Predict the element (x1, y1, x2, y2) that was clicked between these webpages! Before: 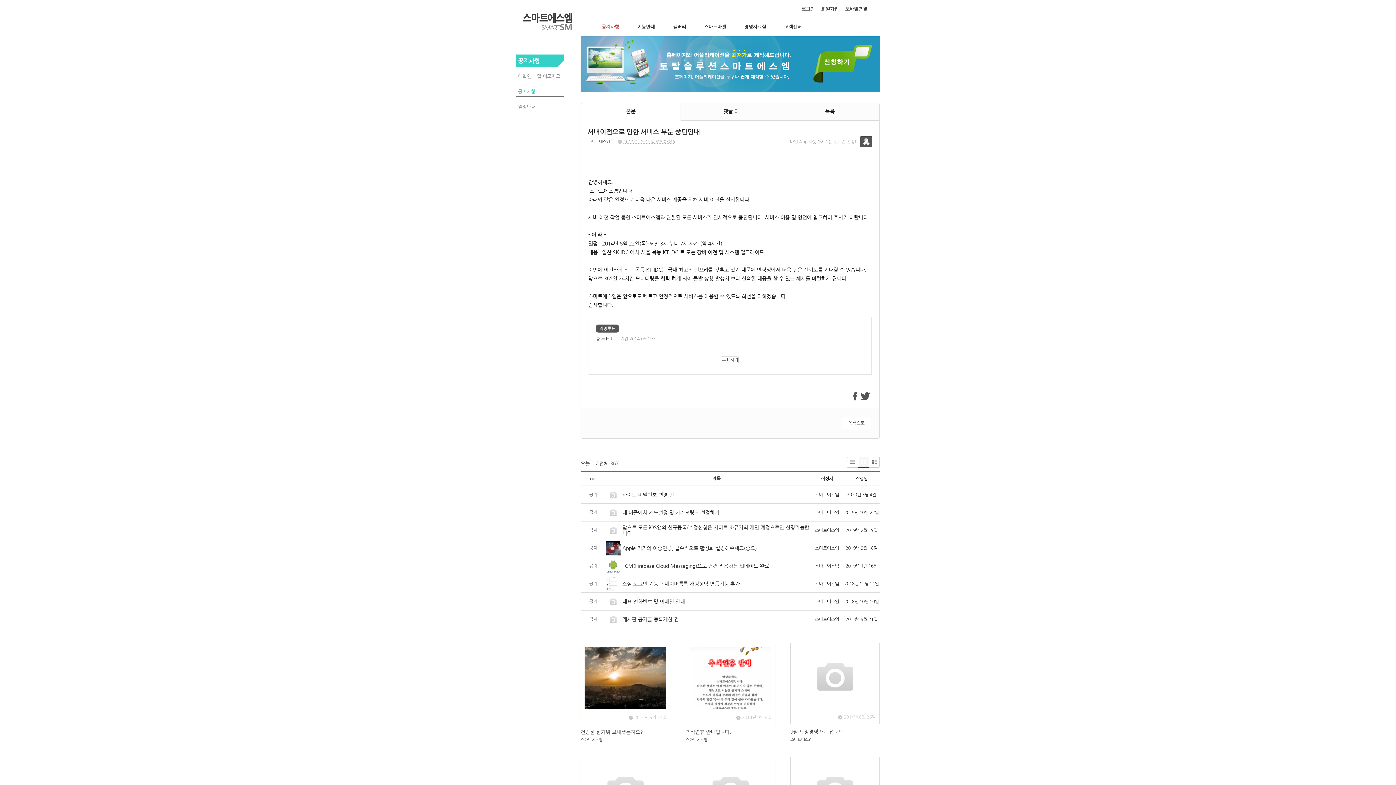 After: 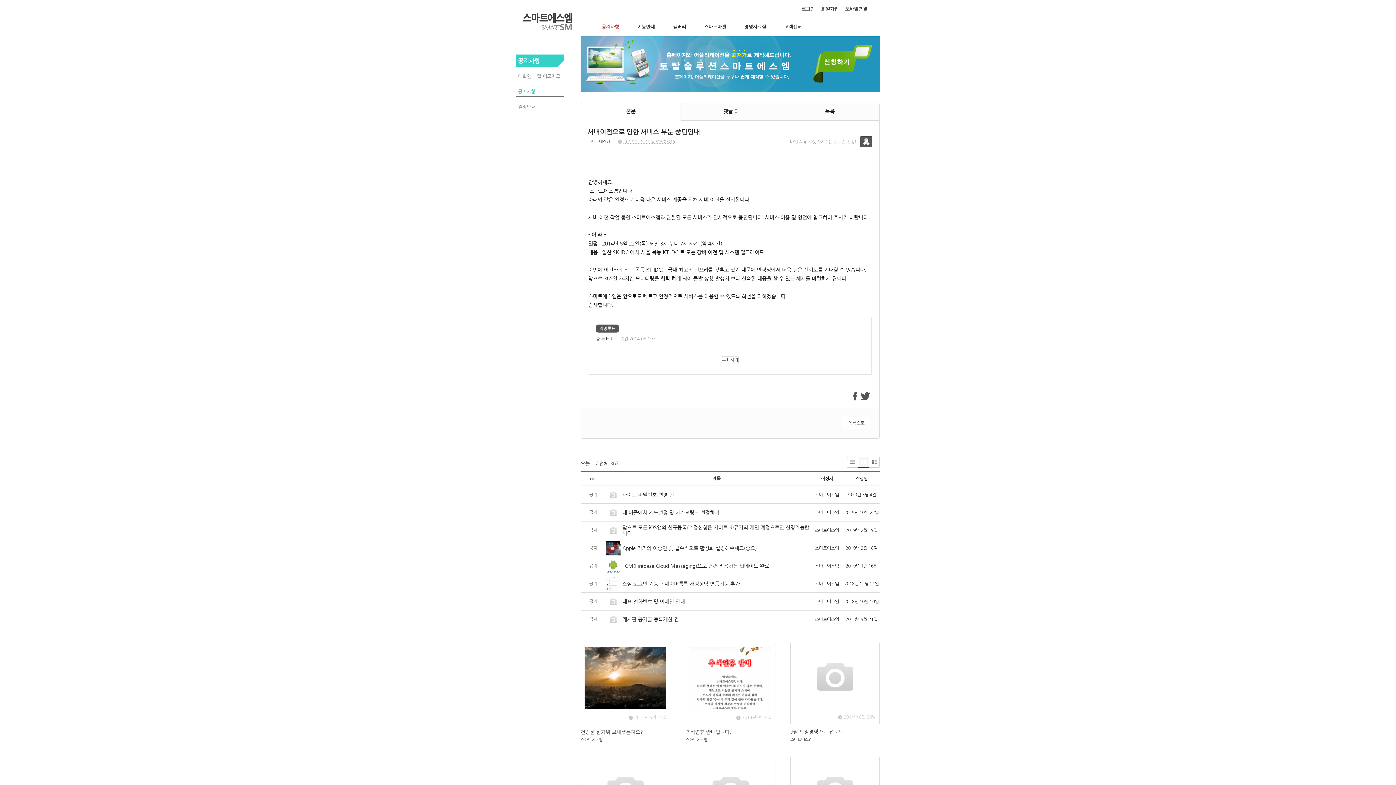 Action: bbox: (860, 136, 872, 147)